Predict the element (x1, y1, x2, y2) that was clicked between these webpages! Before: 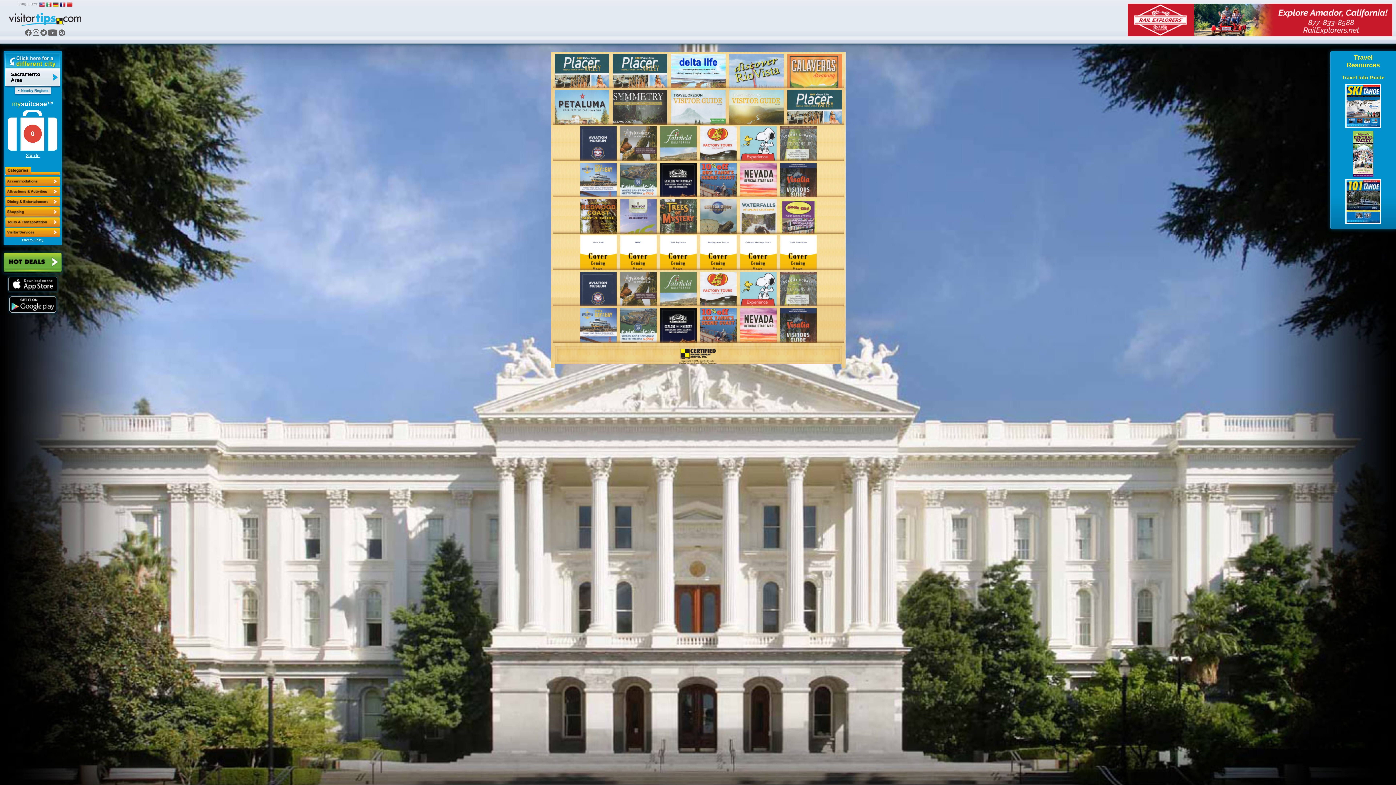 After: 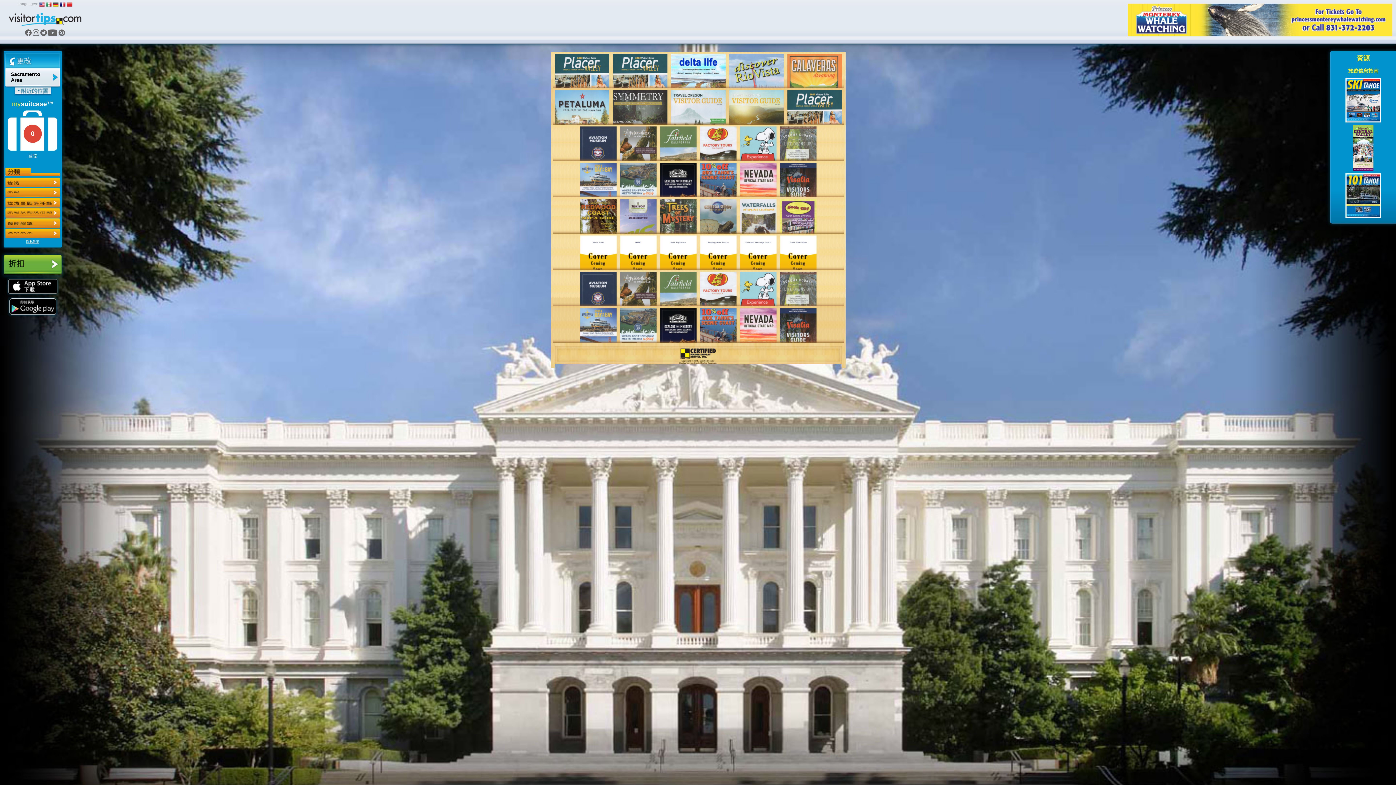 Action: bbox: (66, 4, 72, 8)